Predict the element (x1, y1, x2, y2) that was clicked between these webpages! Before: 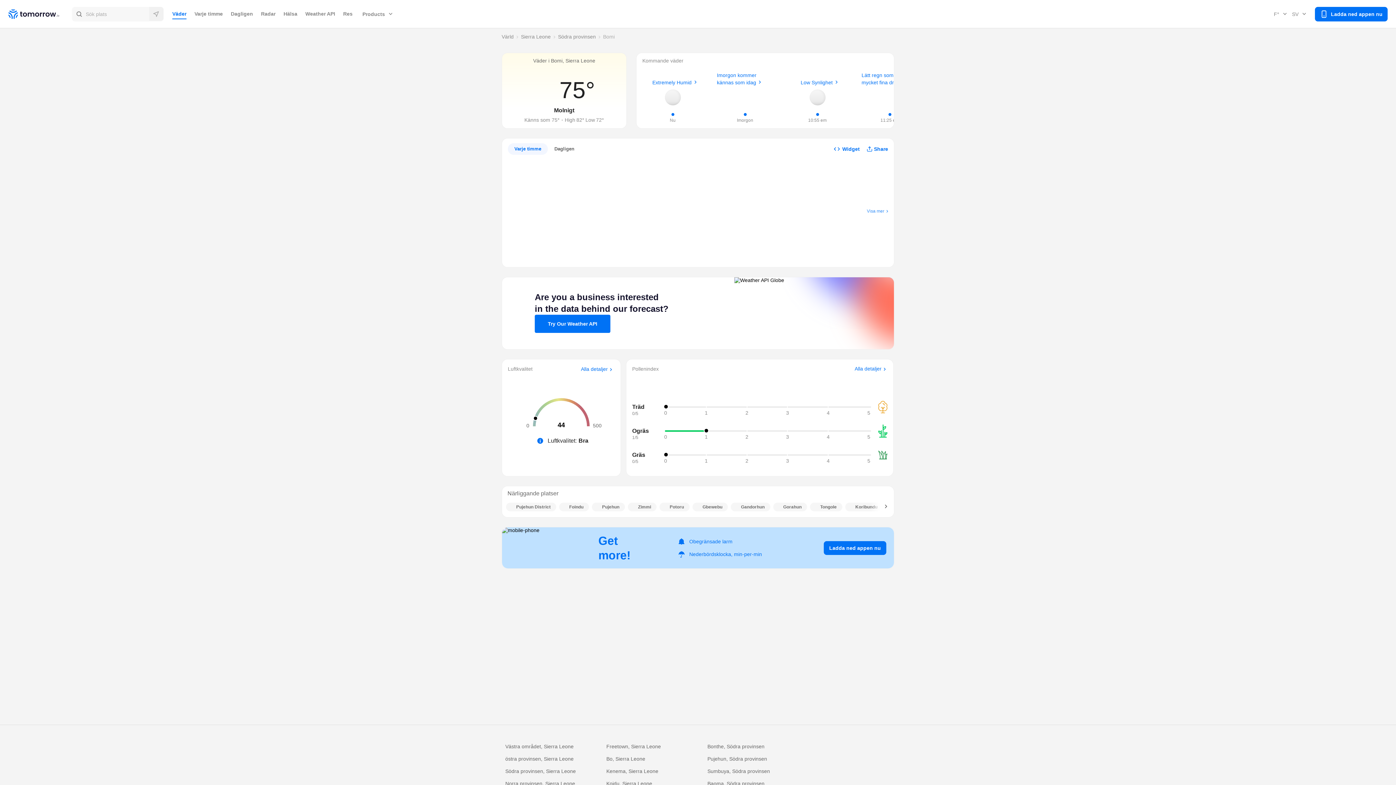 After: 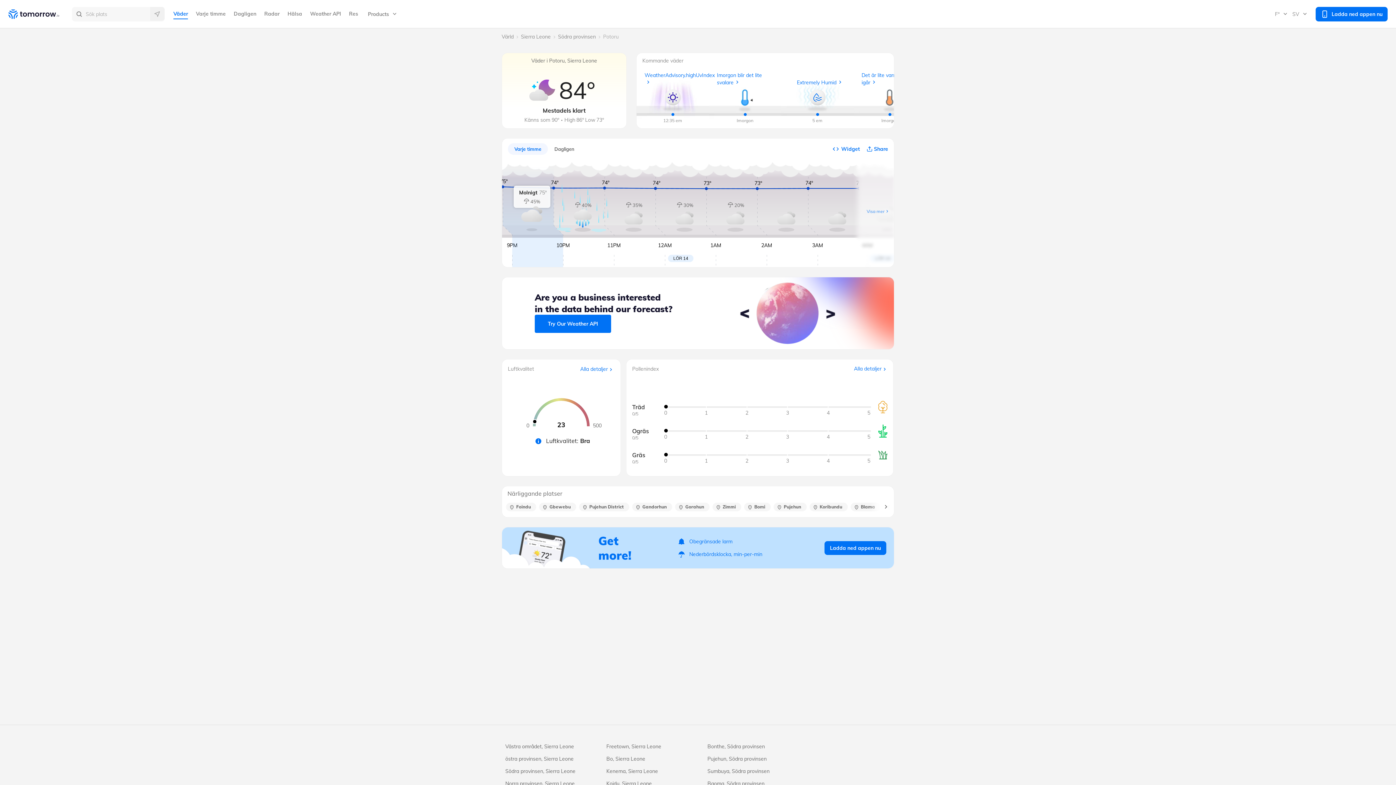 Action: label: Potoru bbox: (659, 502, 689, 511)